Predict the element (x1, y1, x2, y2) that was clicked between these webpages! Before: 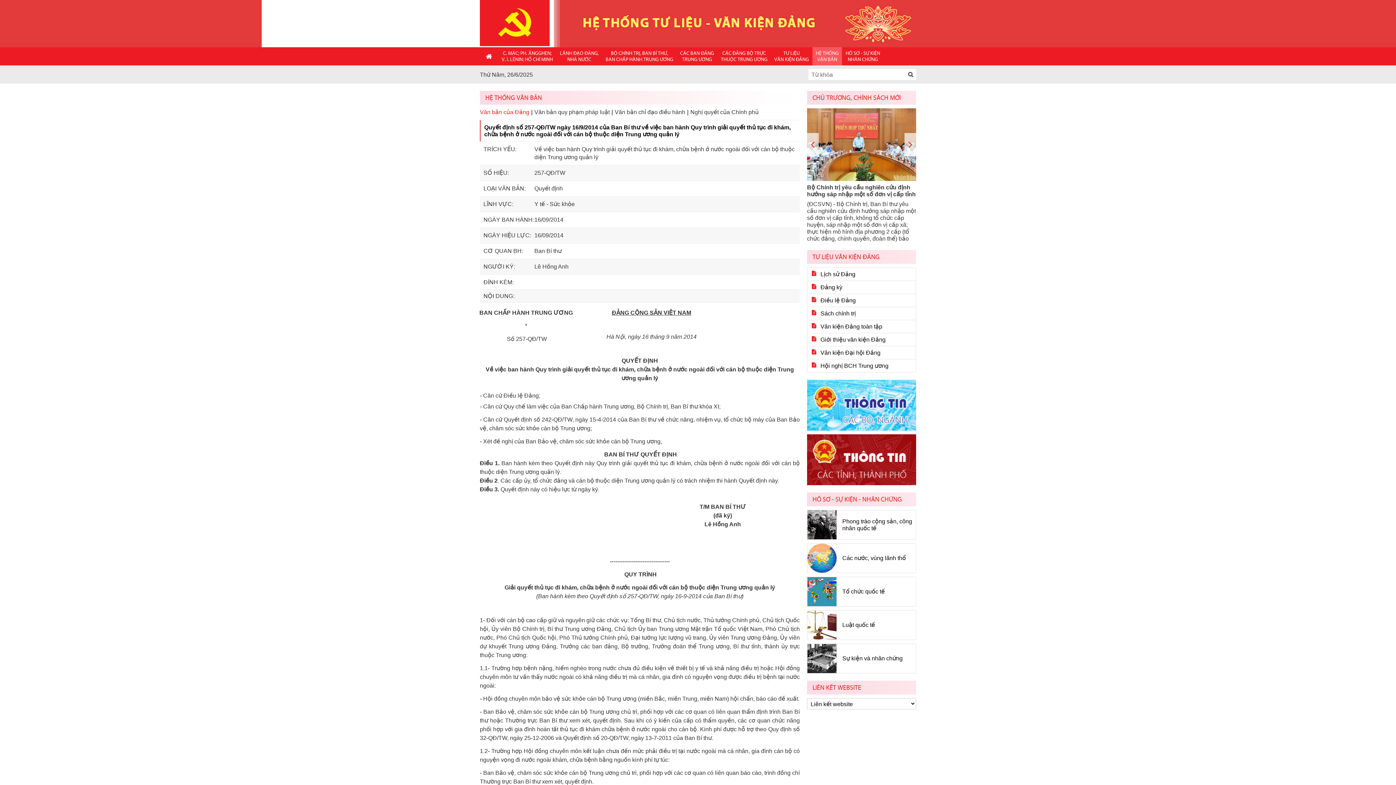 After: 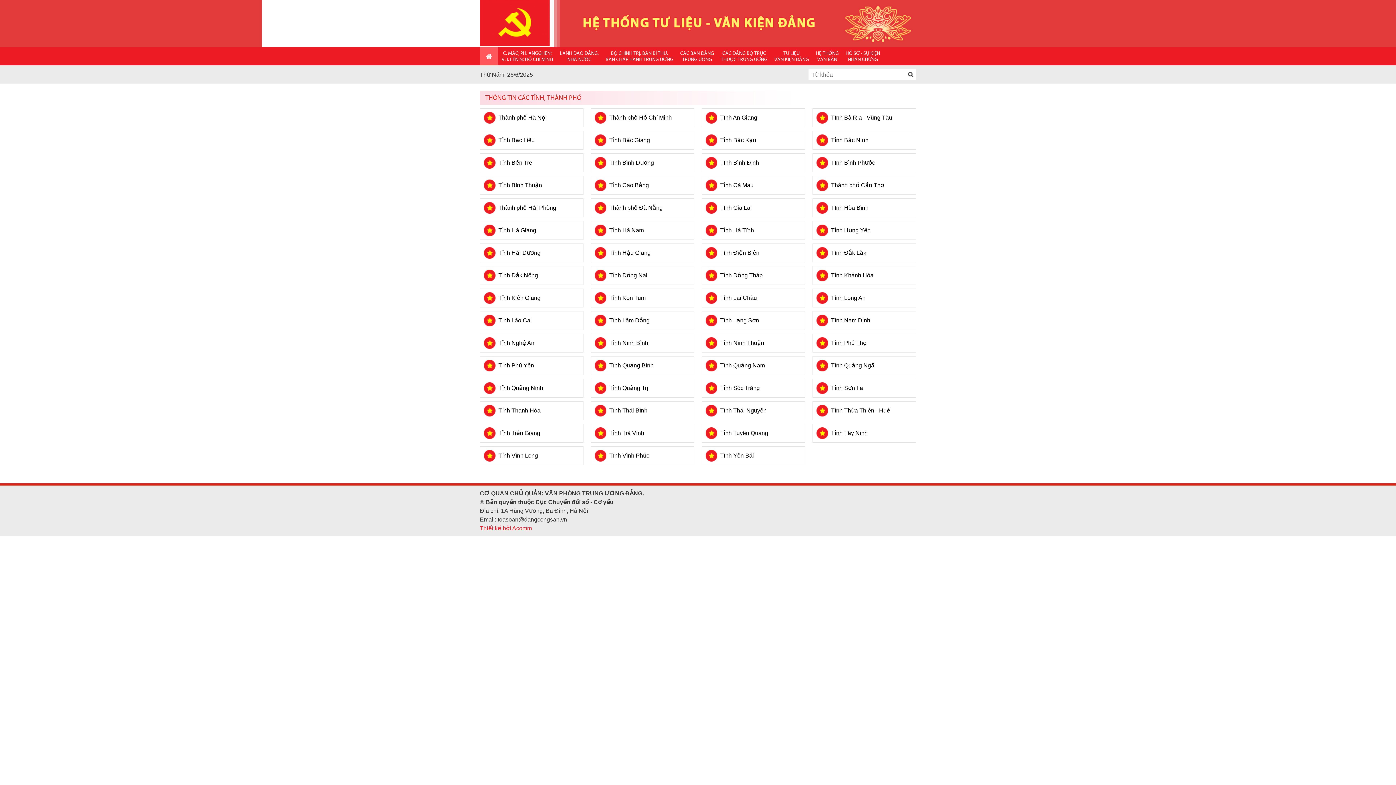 Action: bbox: (807, 434, 916, 485)